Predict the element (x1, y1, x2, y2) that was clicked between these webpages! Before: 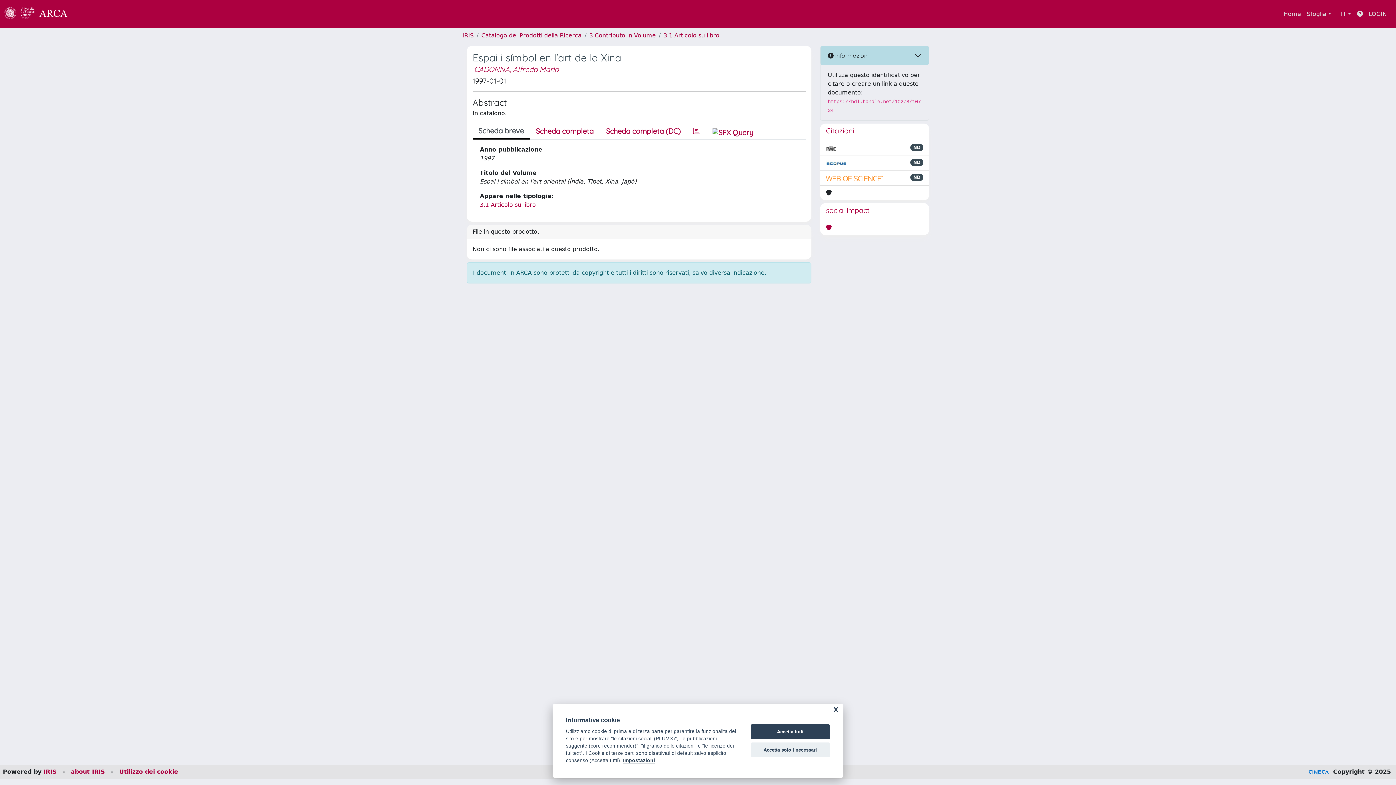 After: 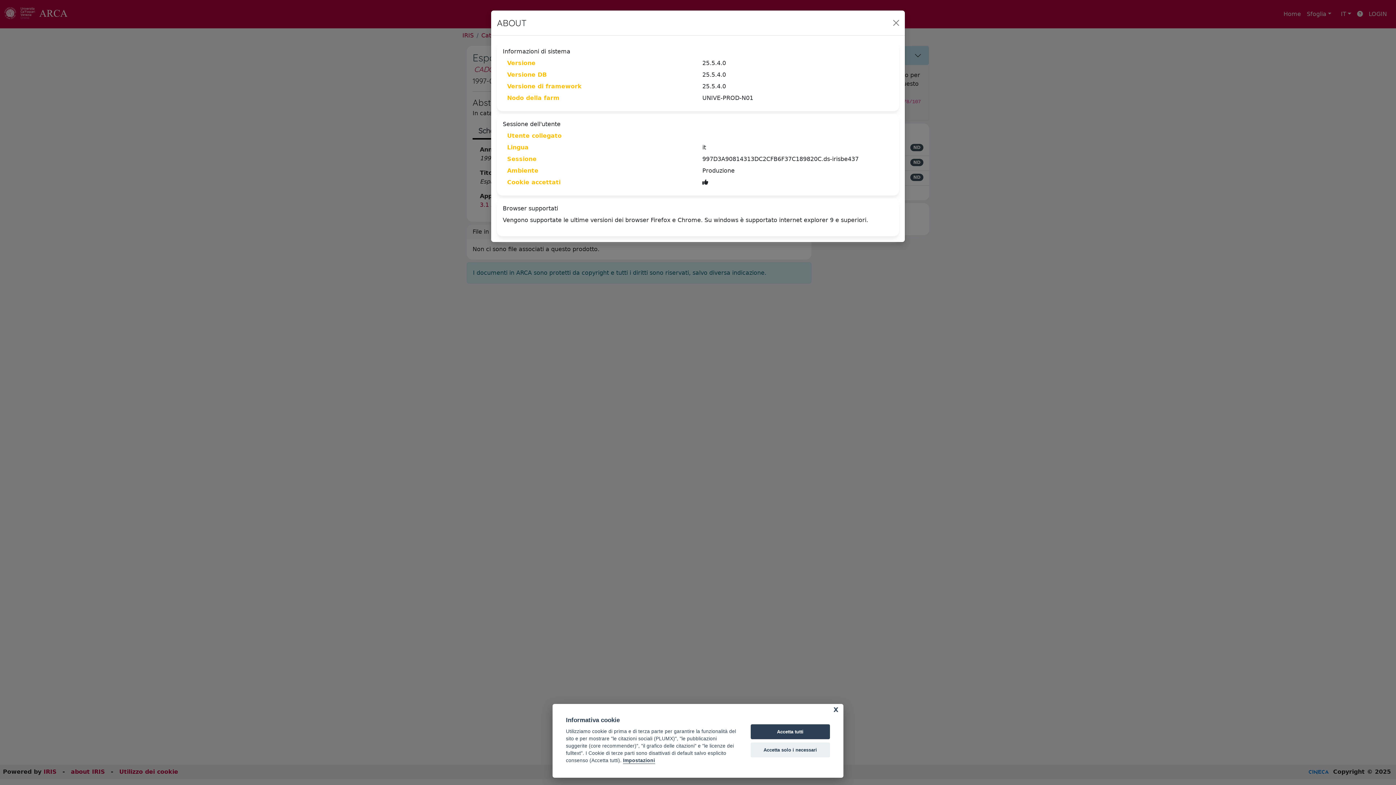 Action: bbox: (70, 768, 105, 775) label: about IRIS